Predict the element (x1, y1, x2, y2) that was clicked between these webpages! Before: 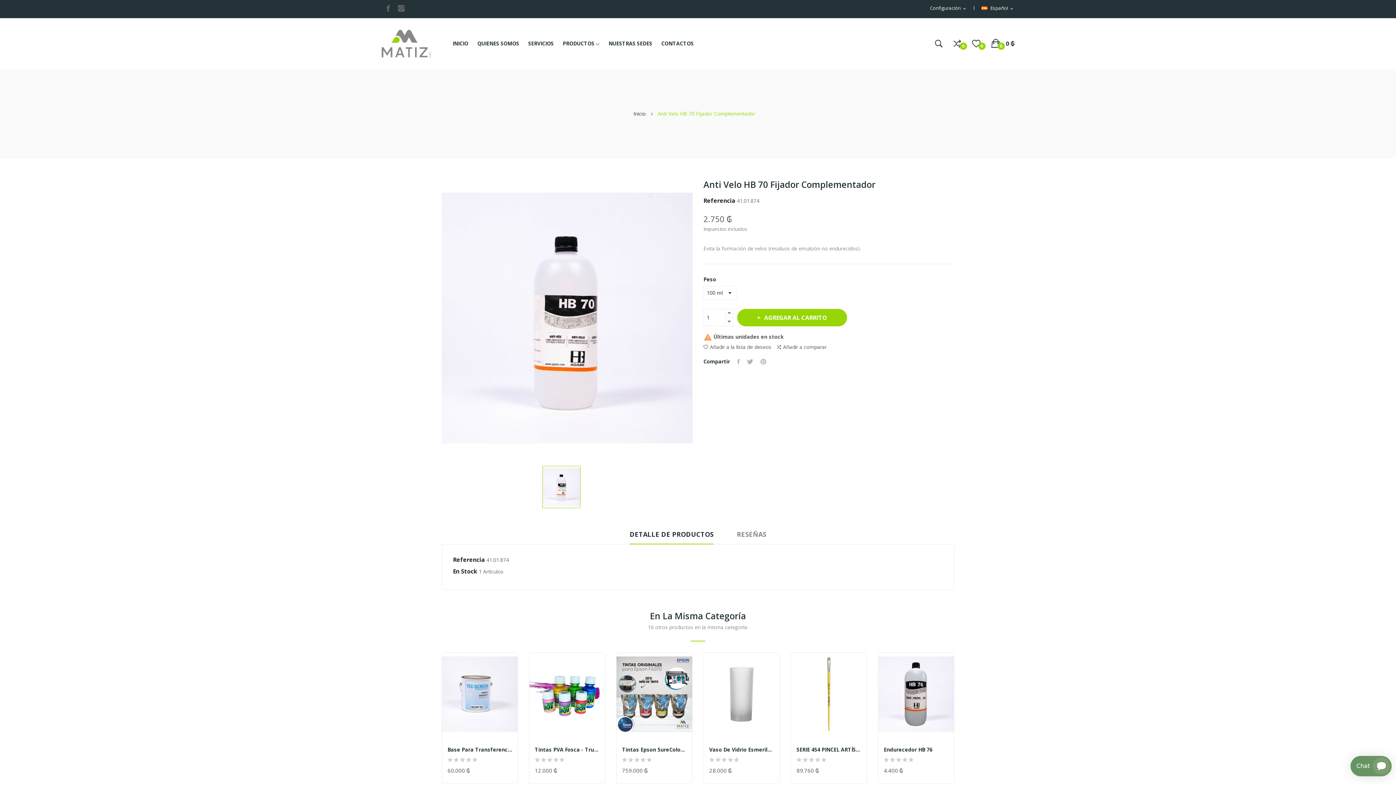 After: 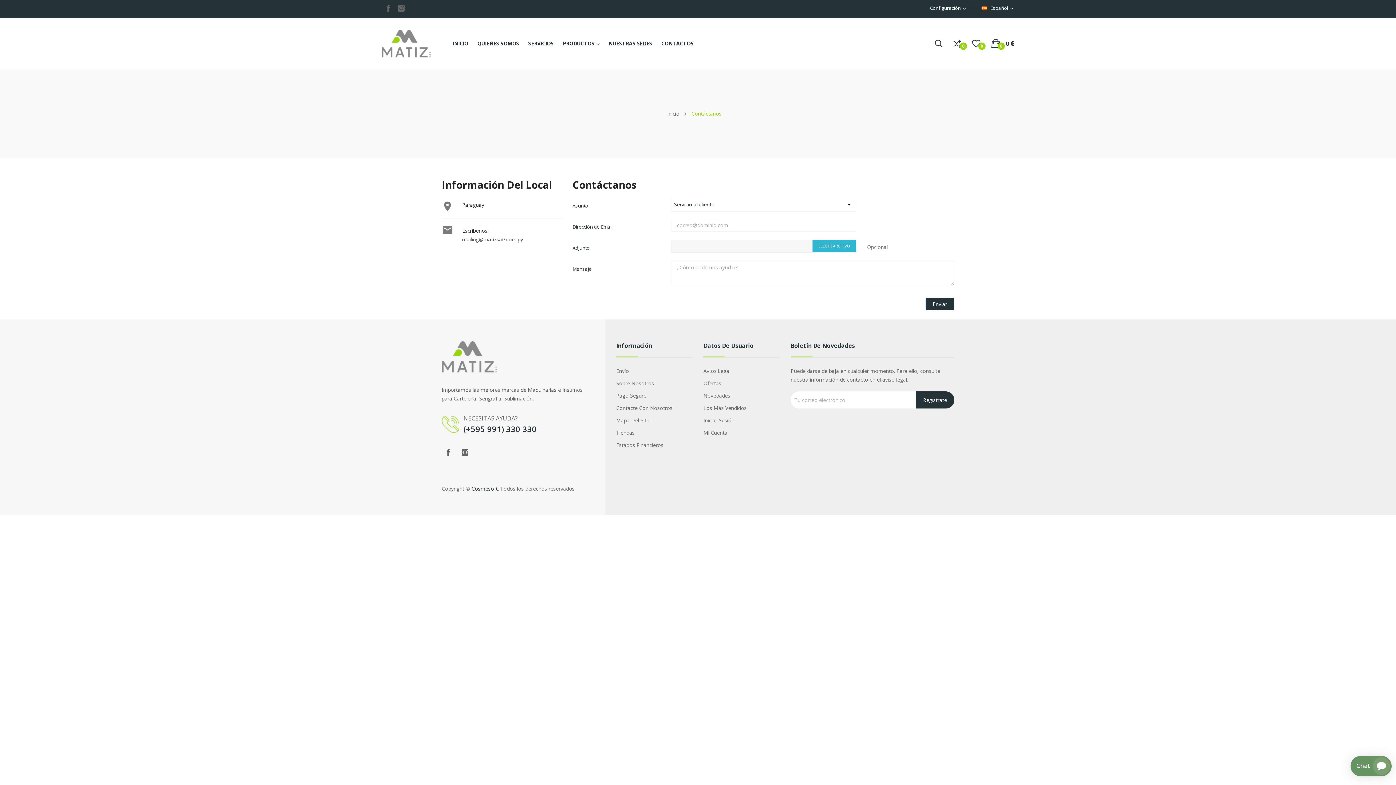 Action: label: CONTACTOS bbox: (661, 39, 693, 48)